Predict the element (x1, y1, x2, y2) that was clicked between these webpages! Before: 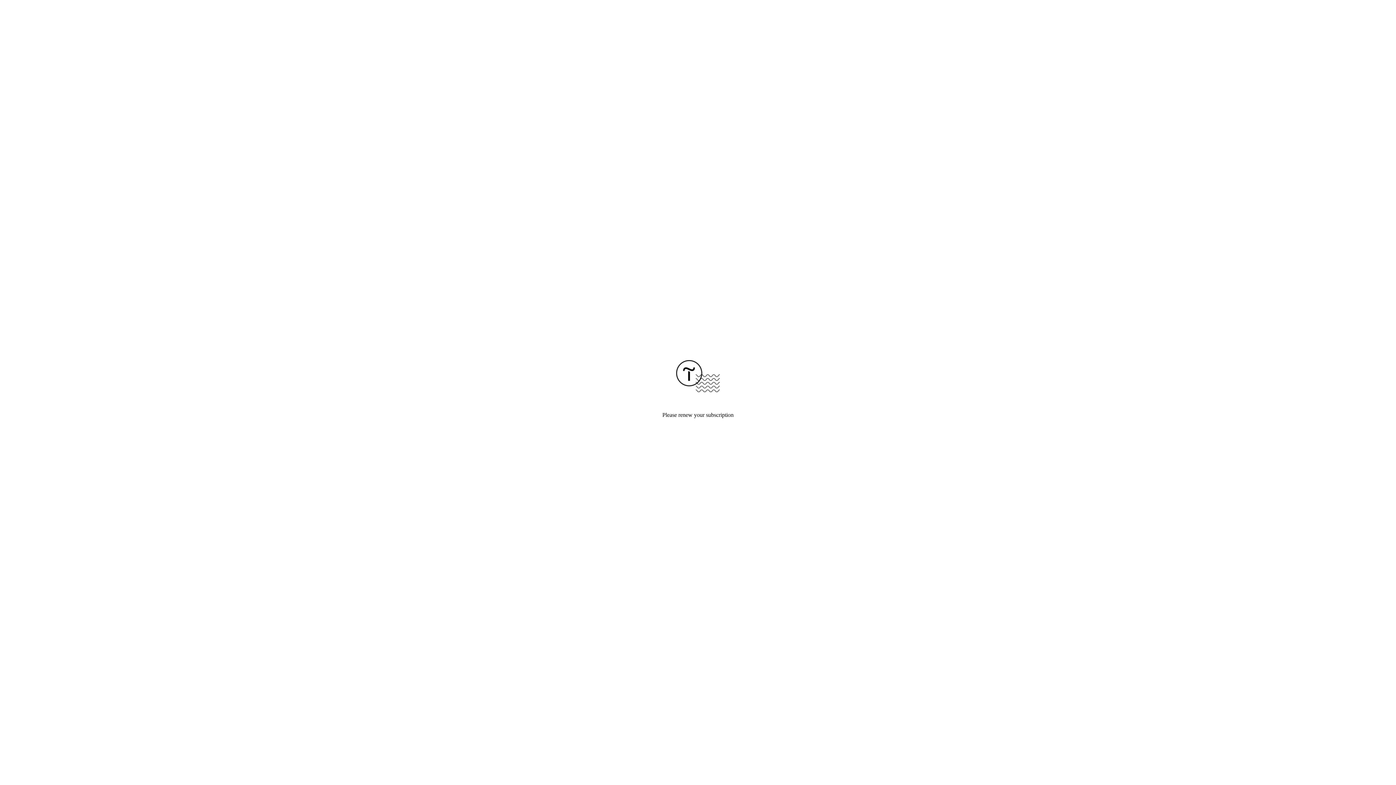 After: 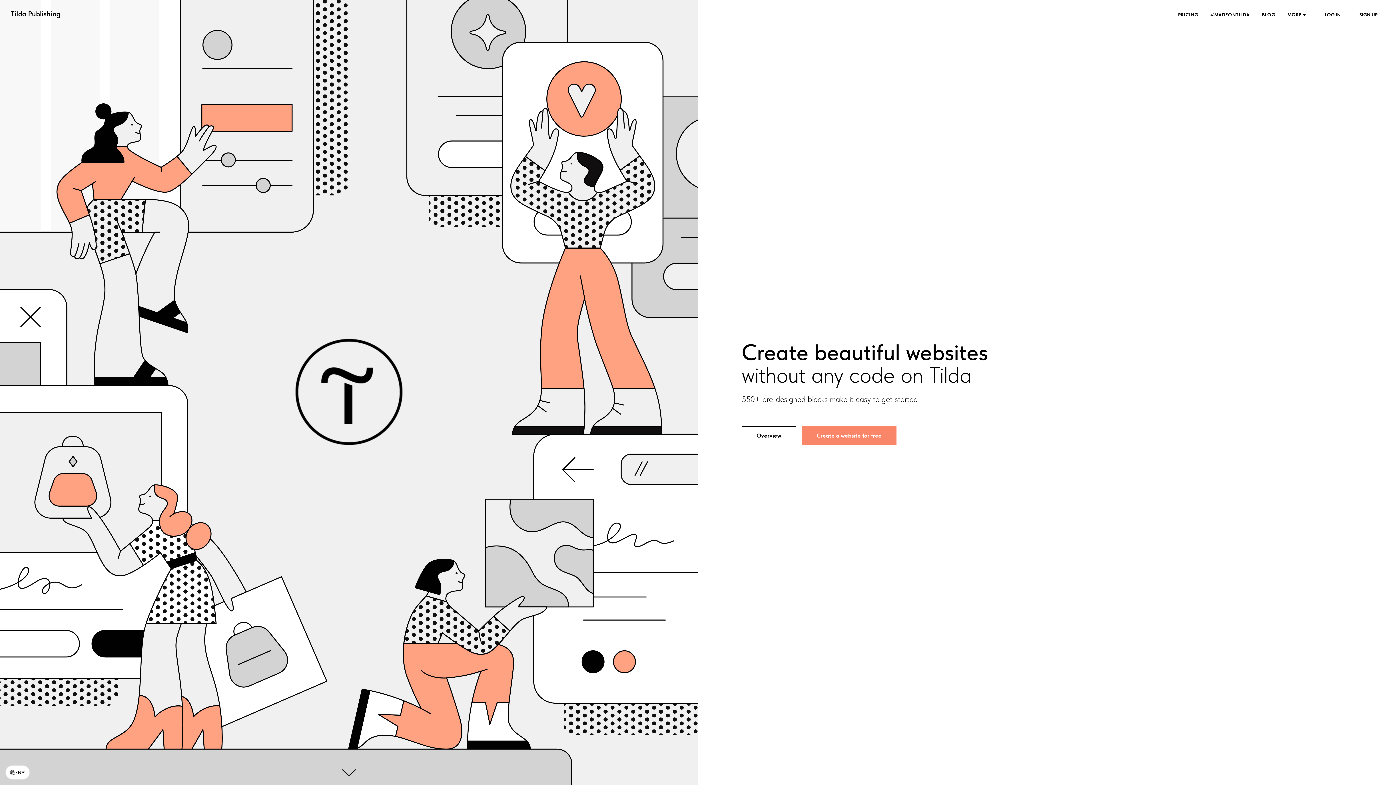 Action: bbox: (676, 387, 720, 393)